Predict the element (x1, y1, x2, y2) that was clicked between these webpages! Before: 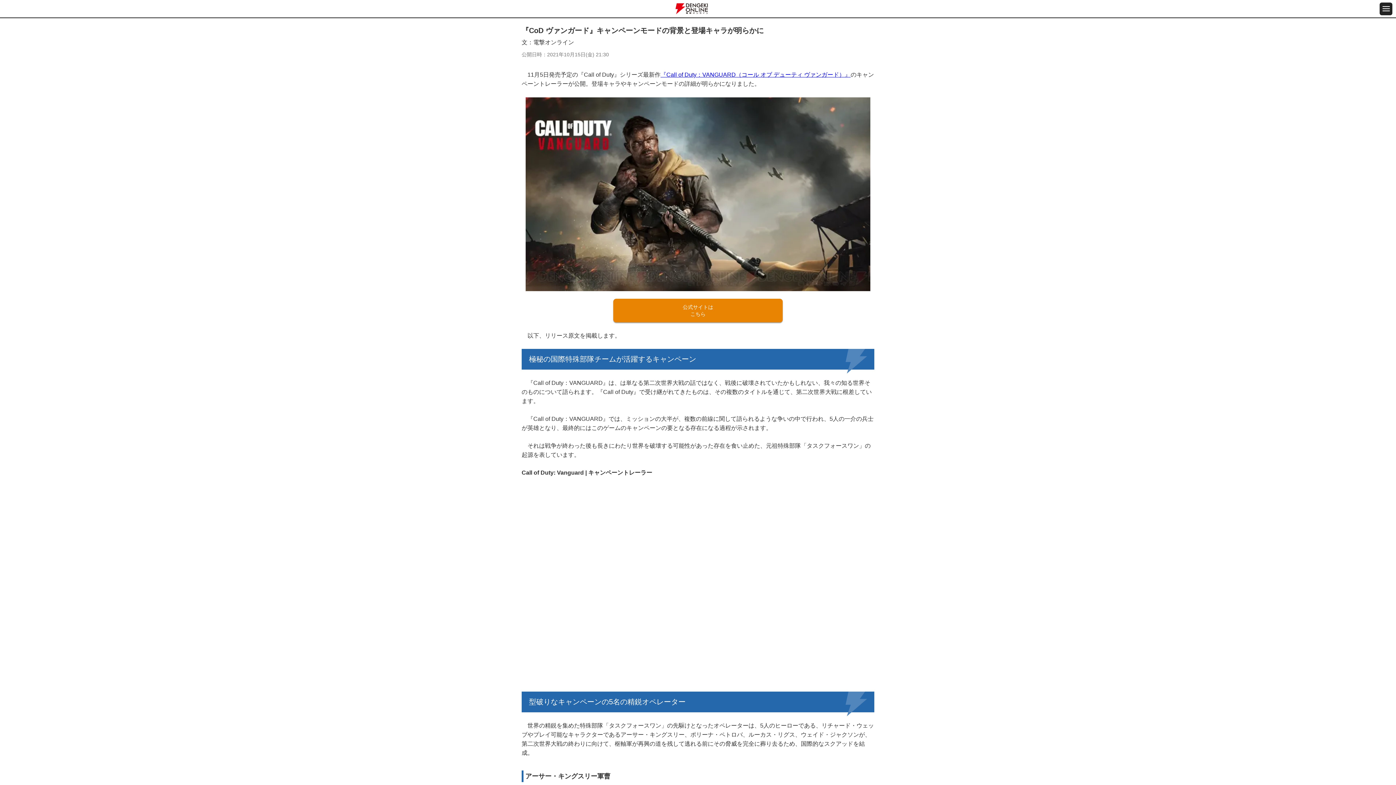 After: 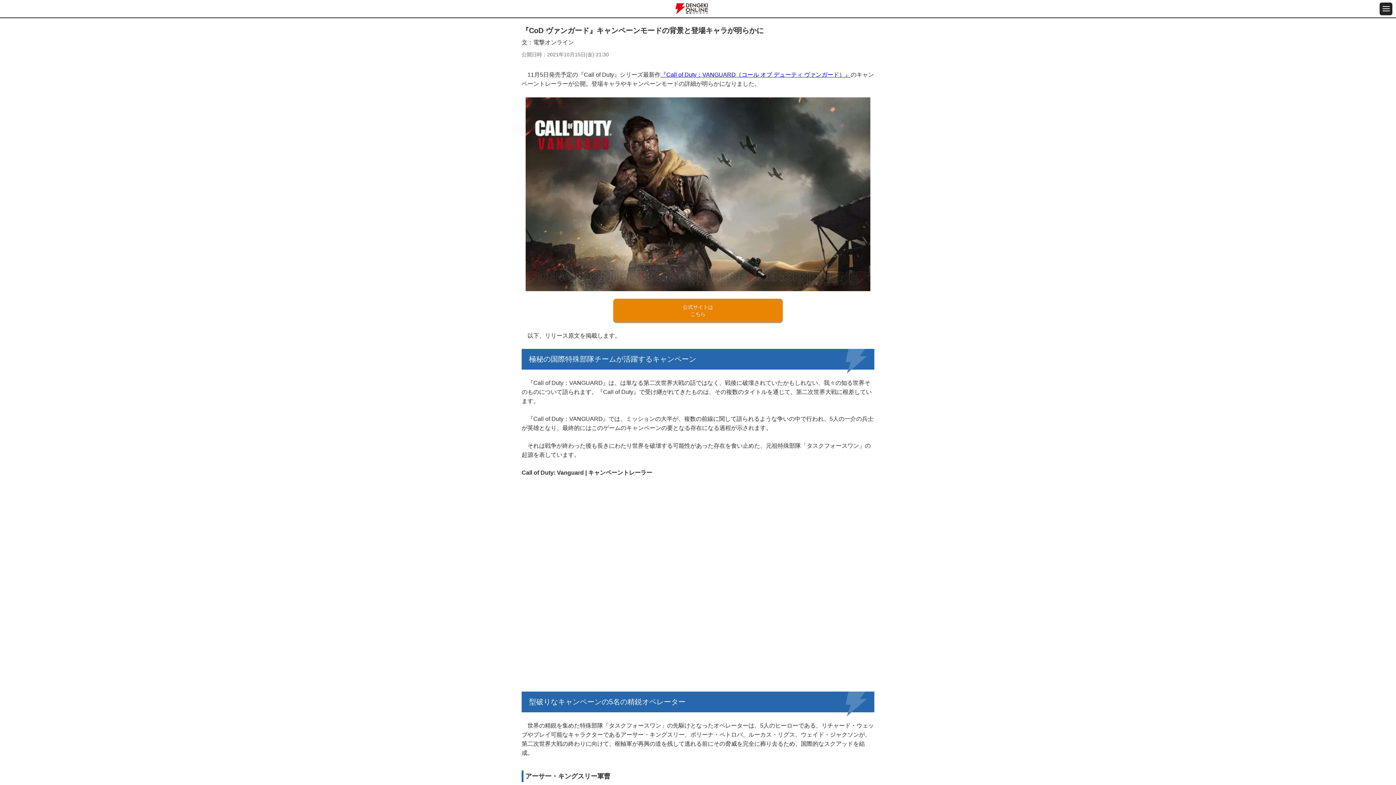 Action: bbox: (613, 298, 782, 322) label: 公式サイトは
こちら